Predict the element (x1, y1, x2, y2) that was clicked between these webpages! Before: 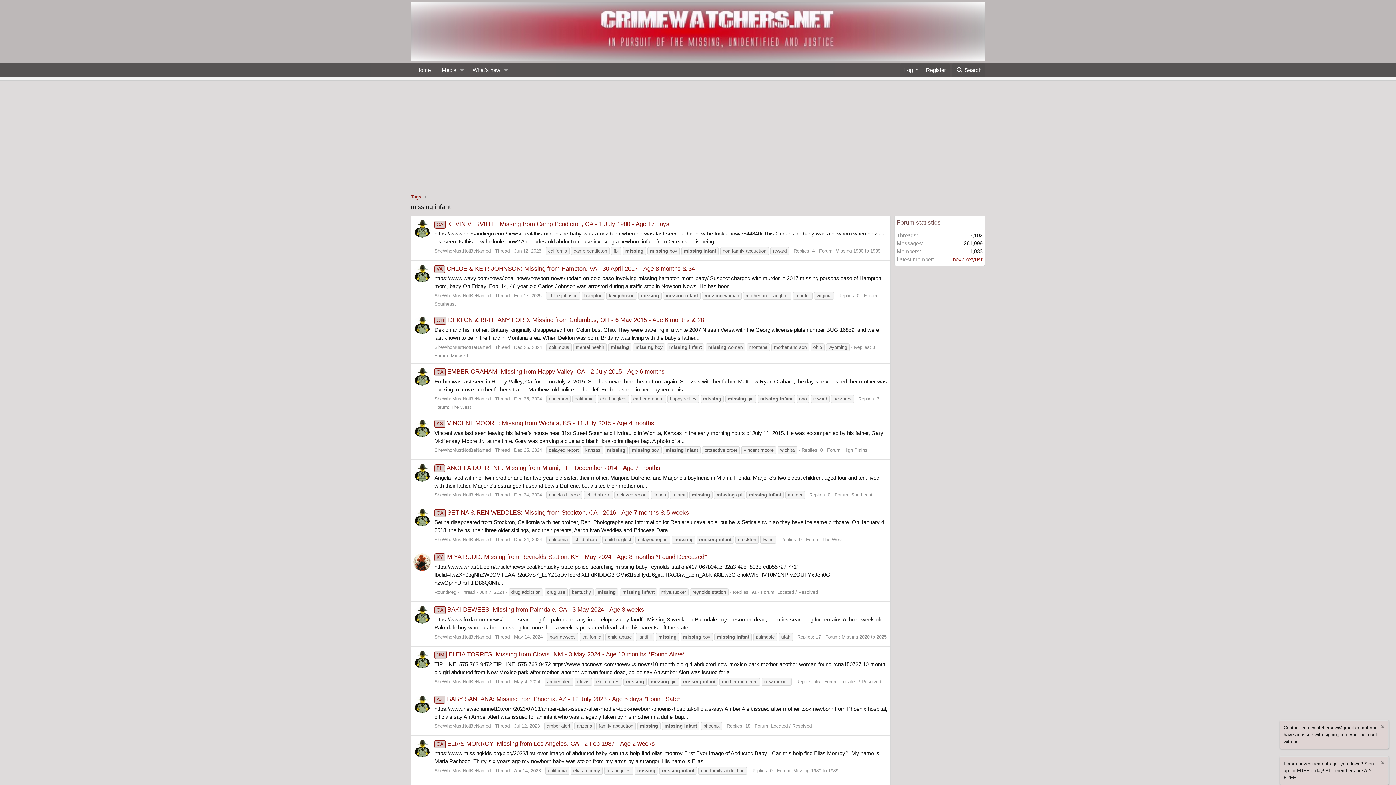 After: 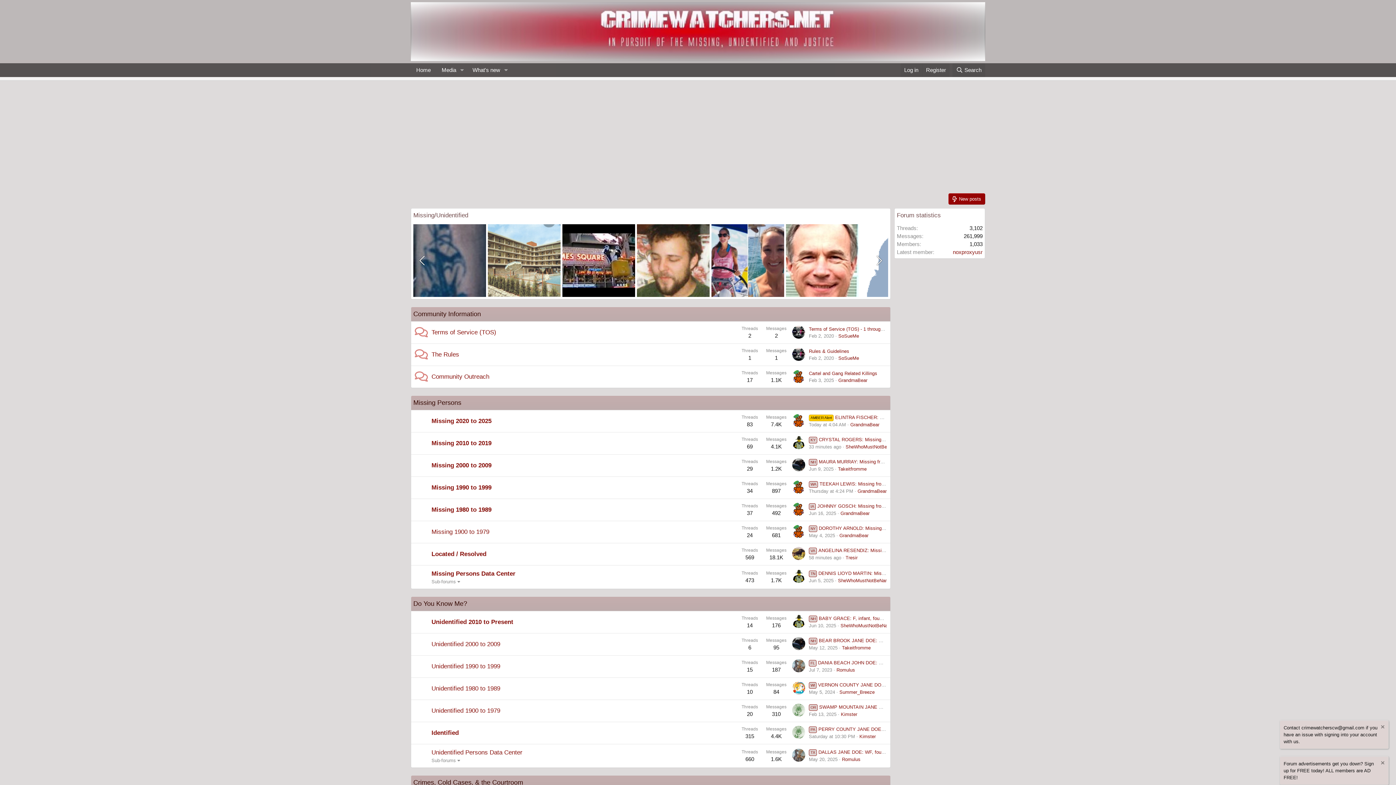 Action: bbox: (410, 53, 985, 60)